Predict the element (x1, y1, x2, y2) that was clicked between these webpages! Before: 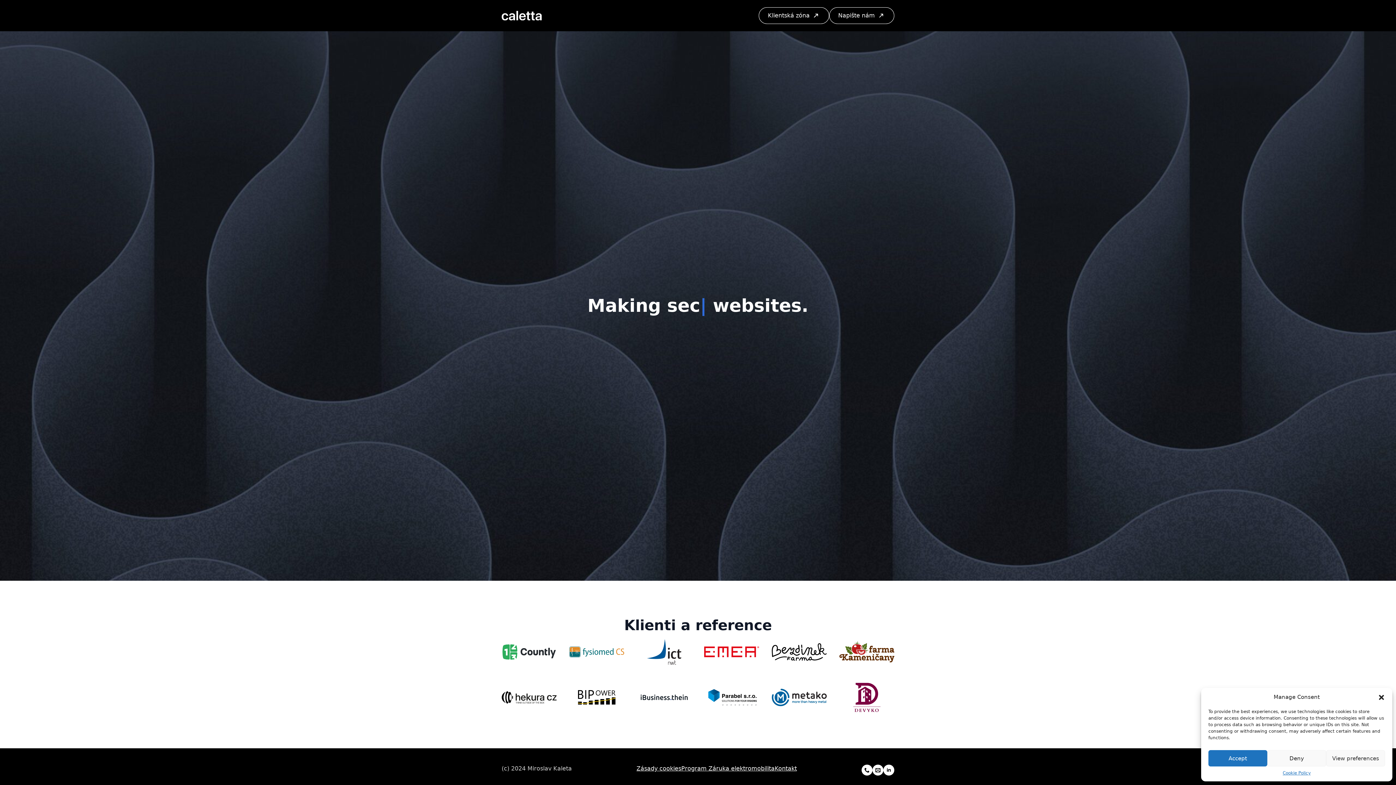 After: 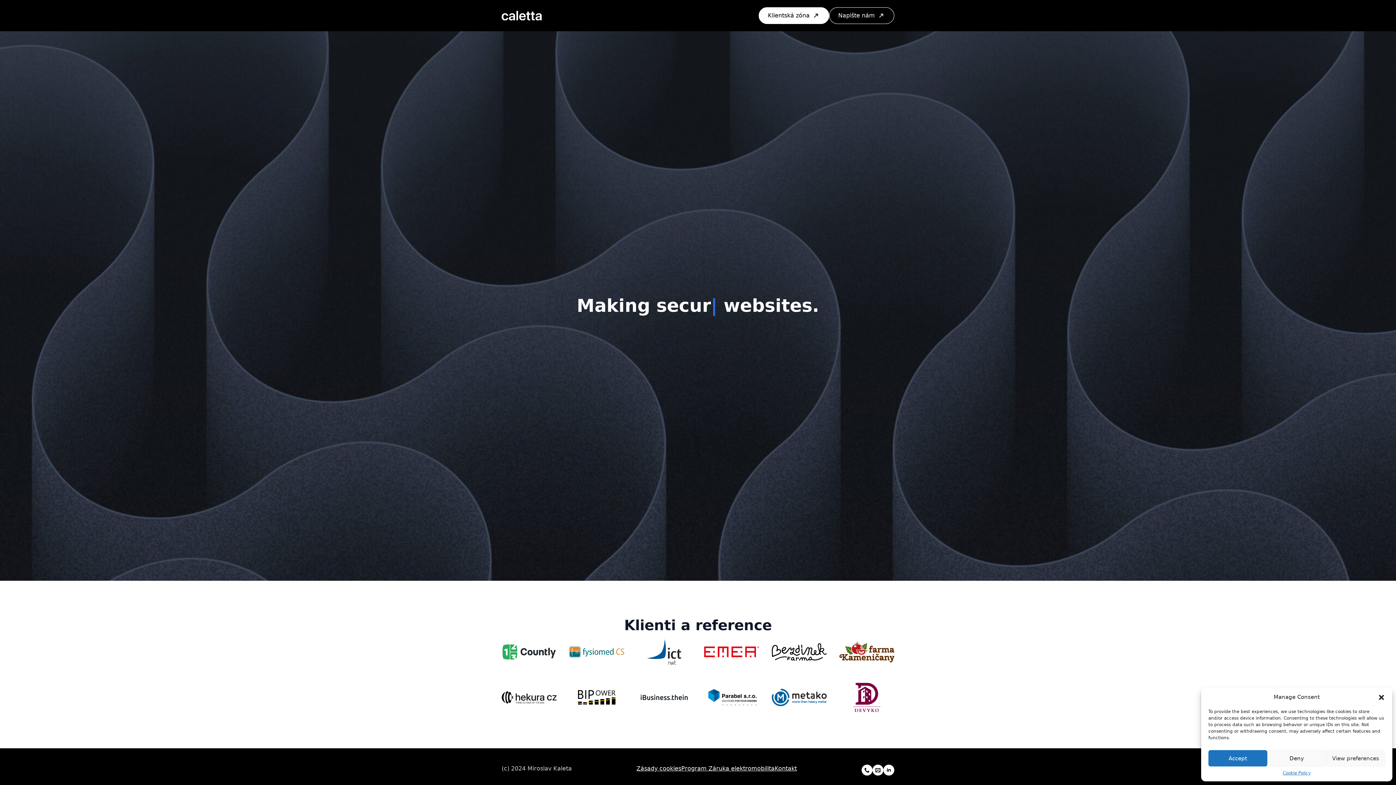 Action: bbox: (758, 7, 829, 24) label: Klientská zóna